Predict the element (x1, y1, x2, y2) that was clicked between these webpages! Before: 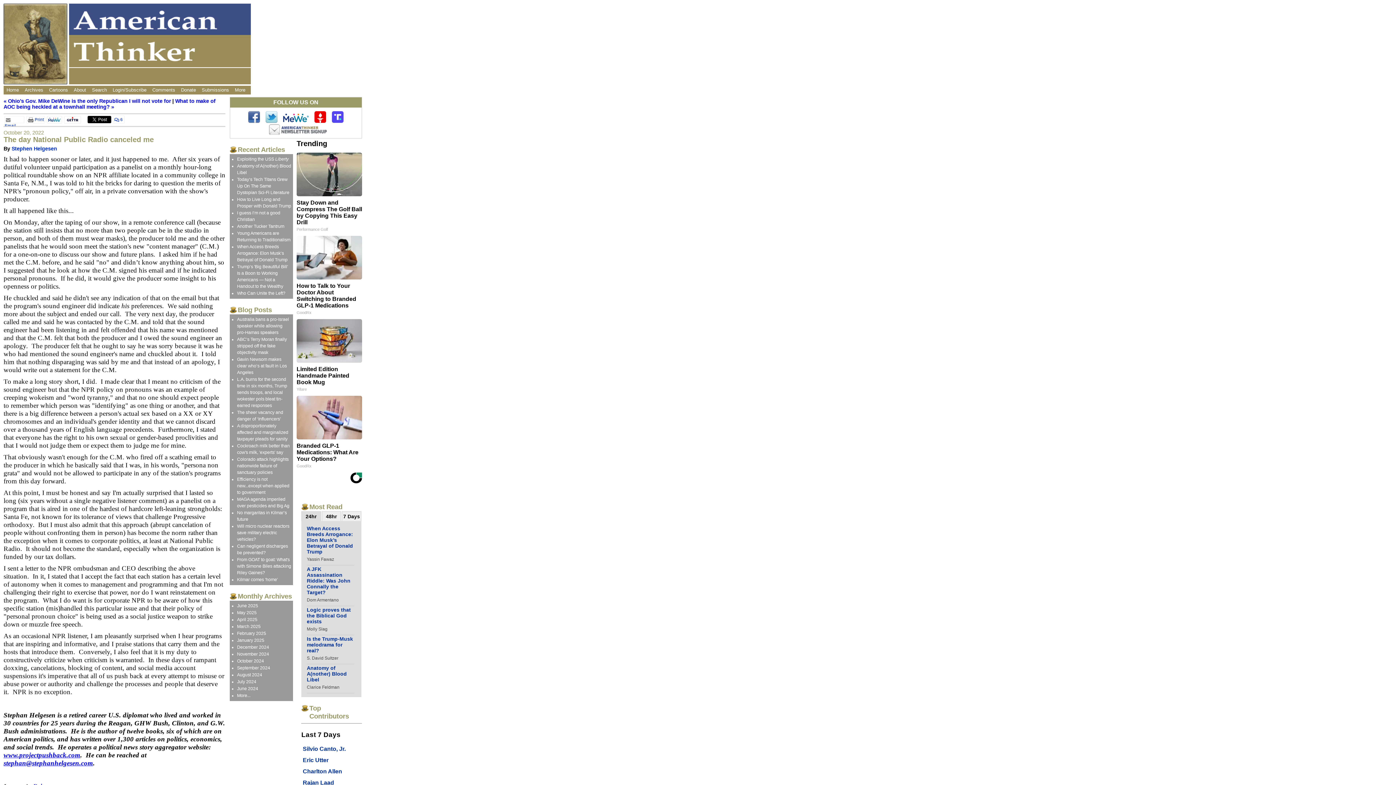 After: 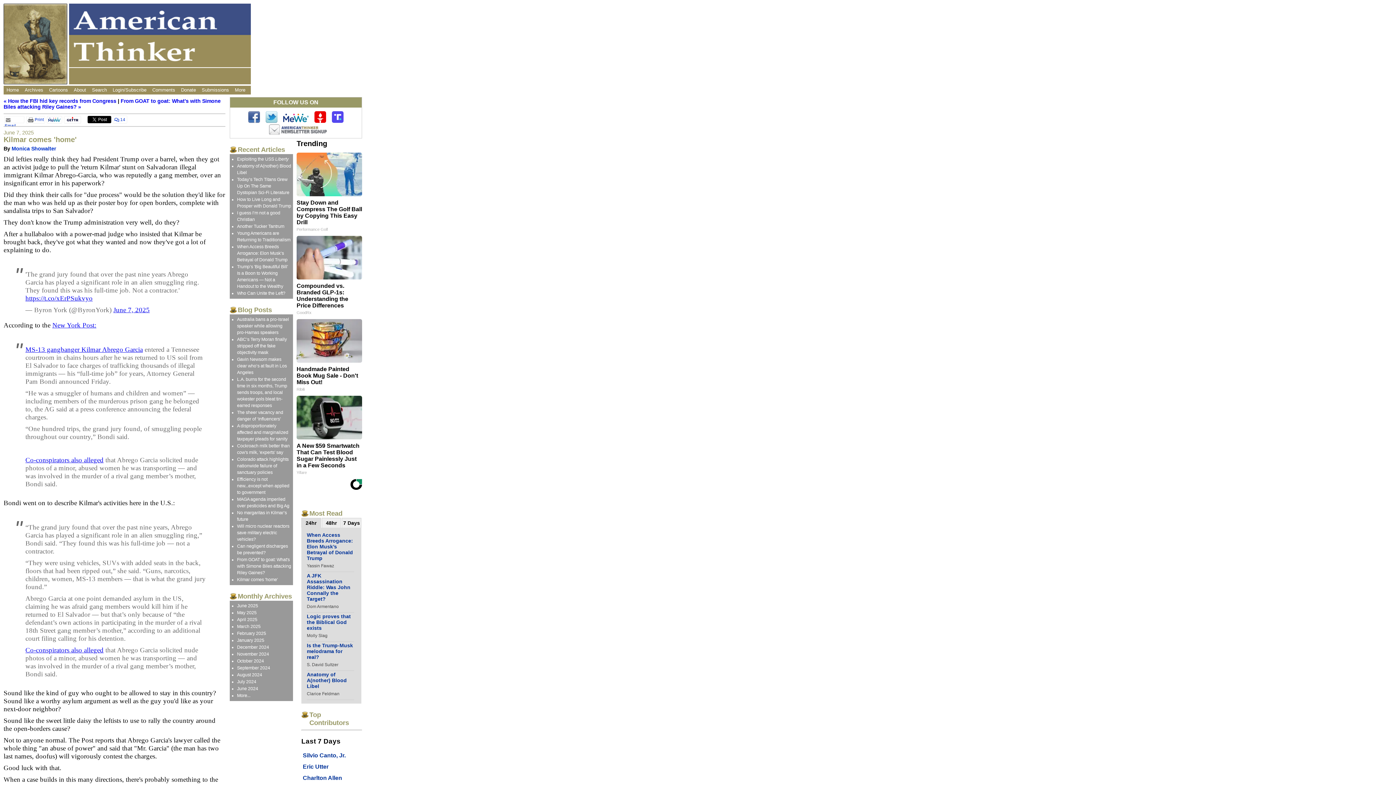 Action: label: Kilmar comes 'home' bbox: (237, 577, 277, 582)